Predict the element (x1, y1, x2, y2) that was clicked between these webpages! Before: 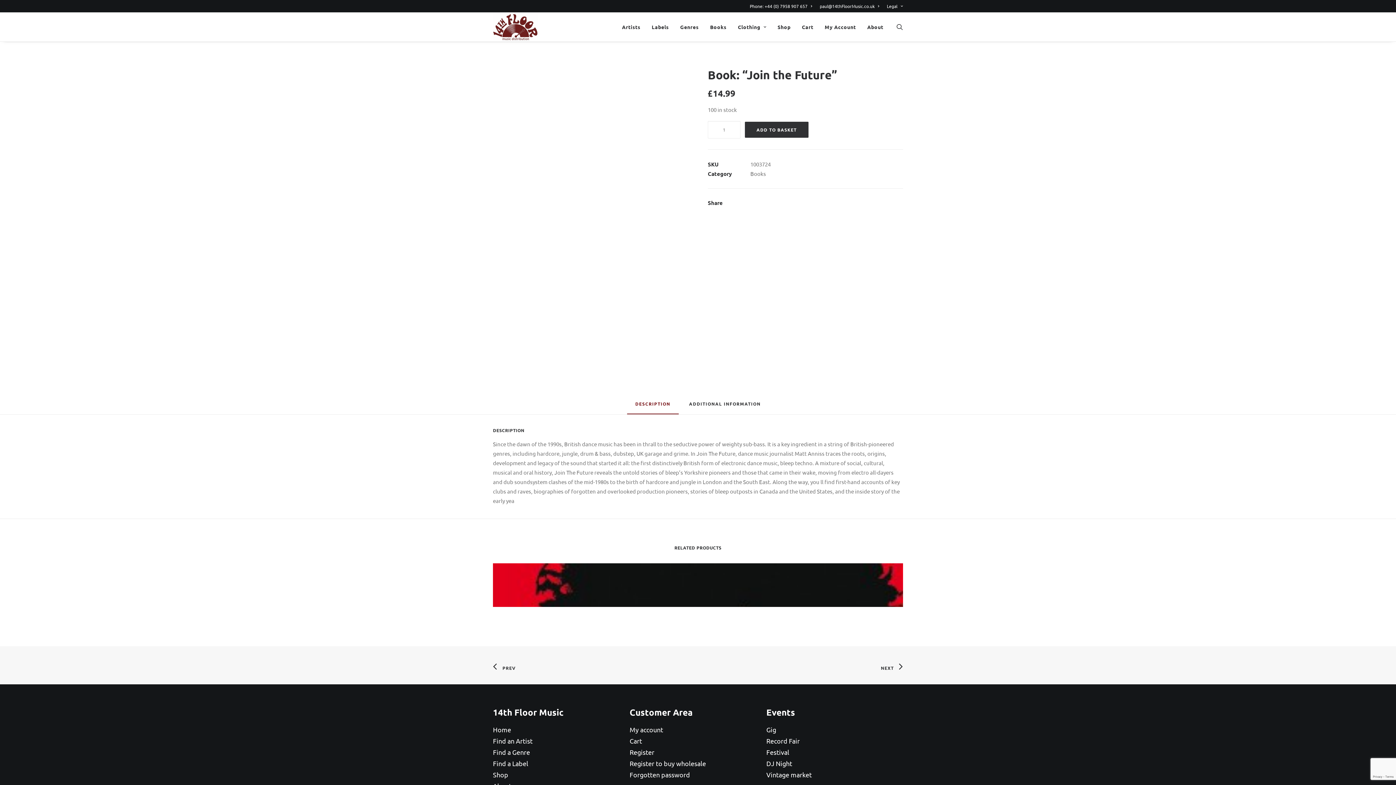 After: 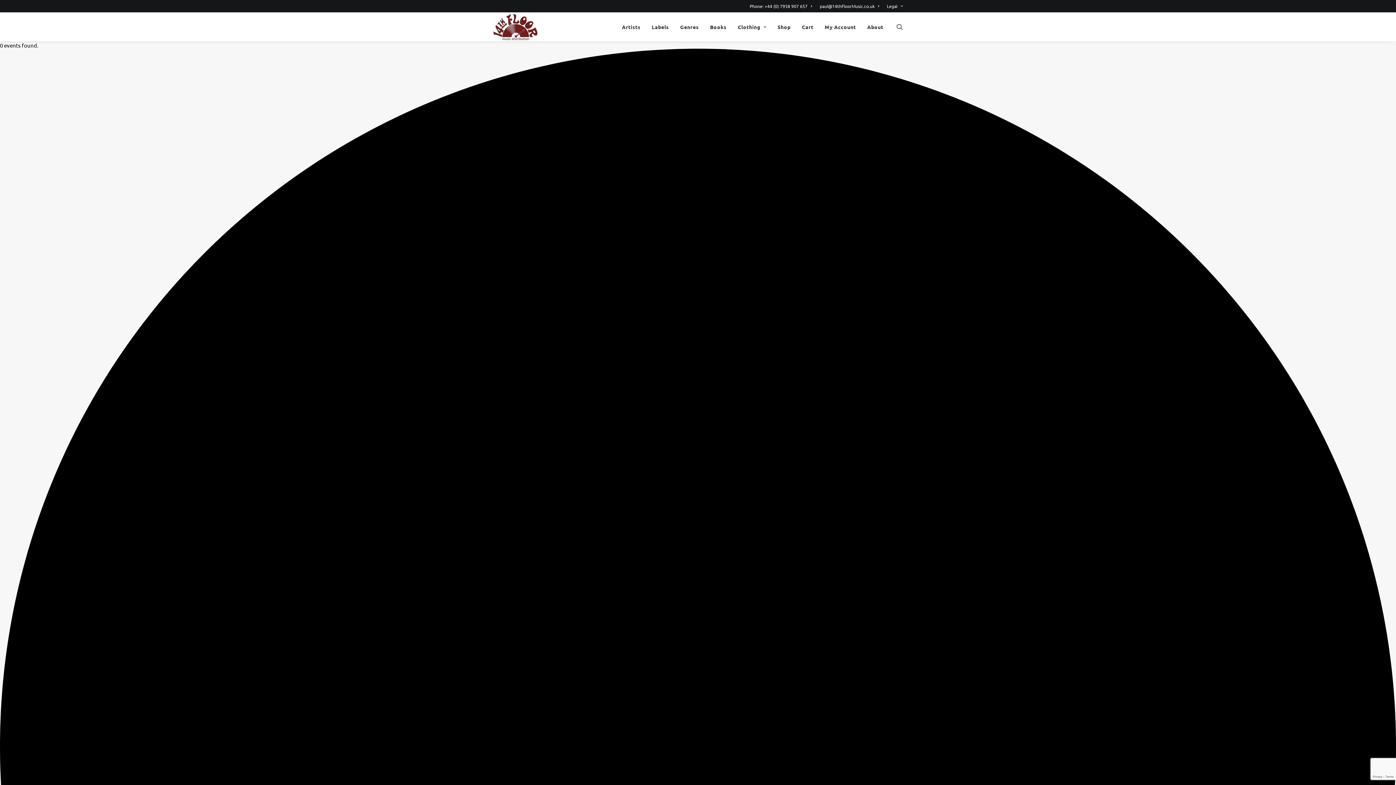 Action: label: Record Fair bbox: (766, 737, 800, 745)